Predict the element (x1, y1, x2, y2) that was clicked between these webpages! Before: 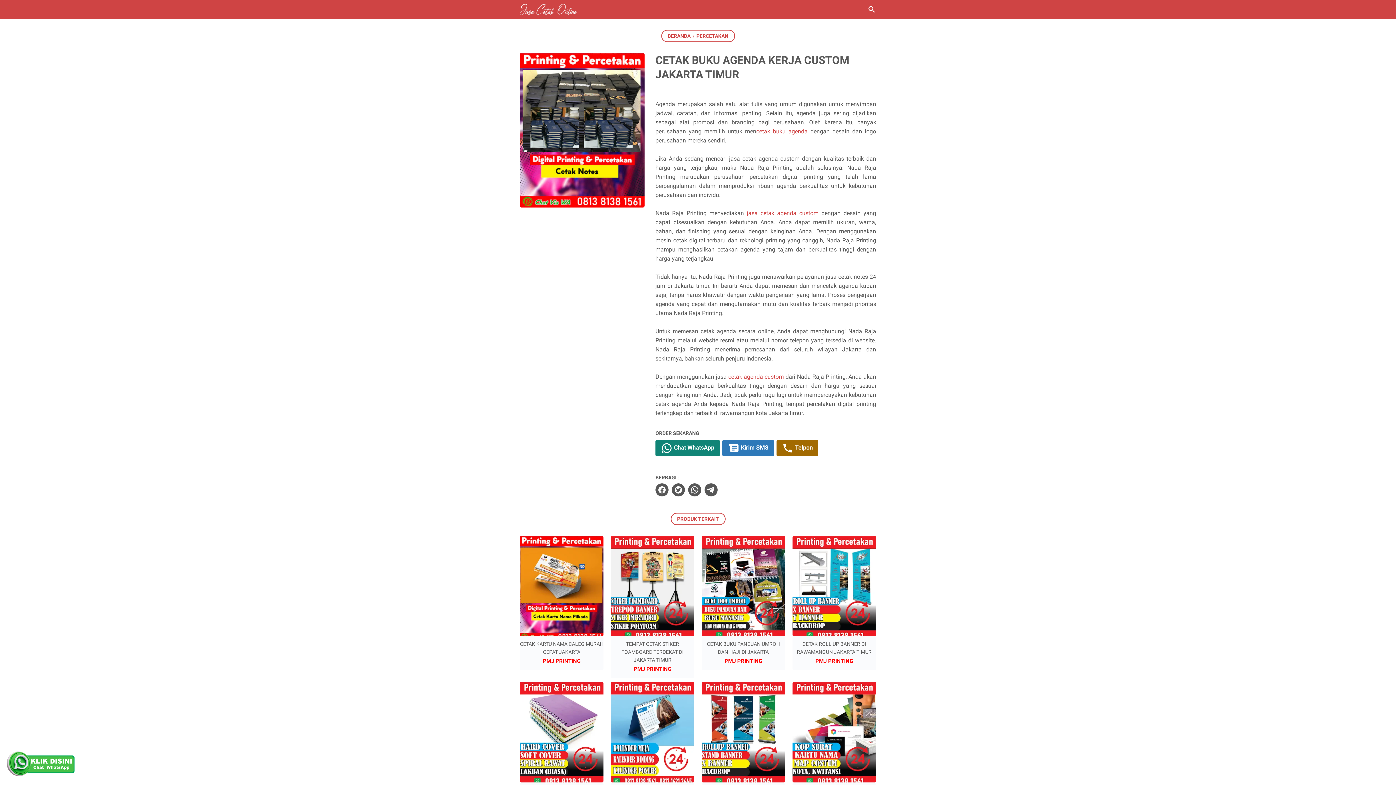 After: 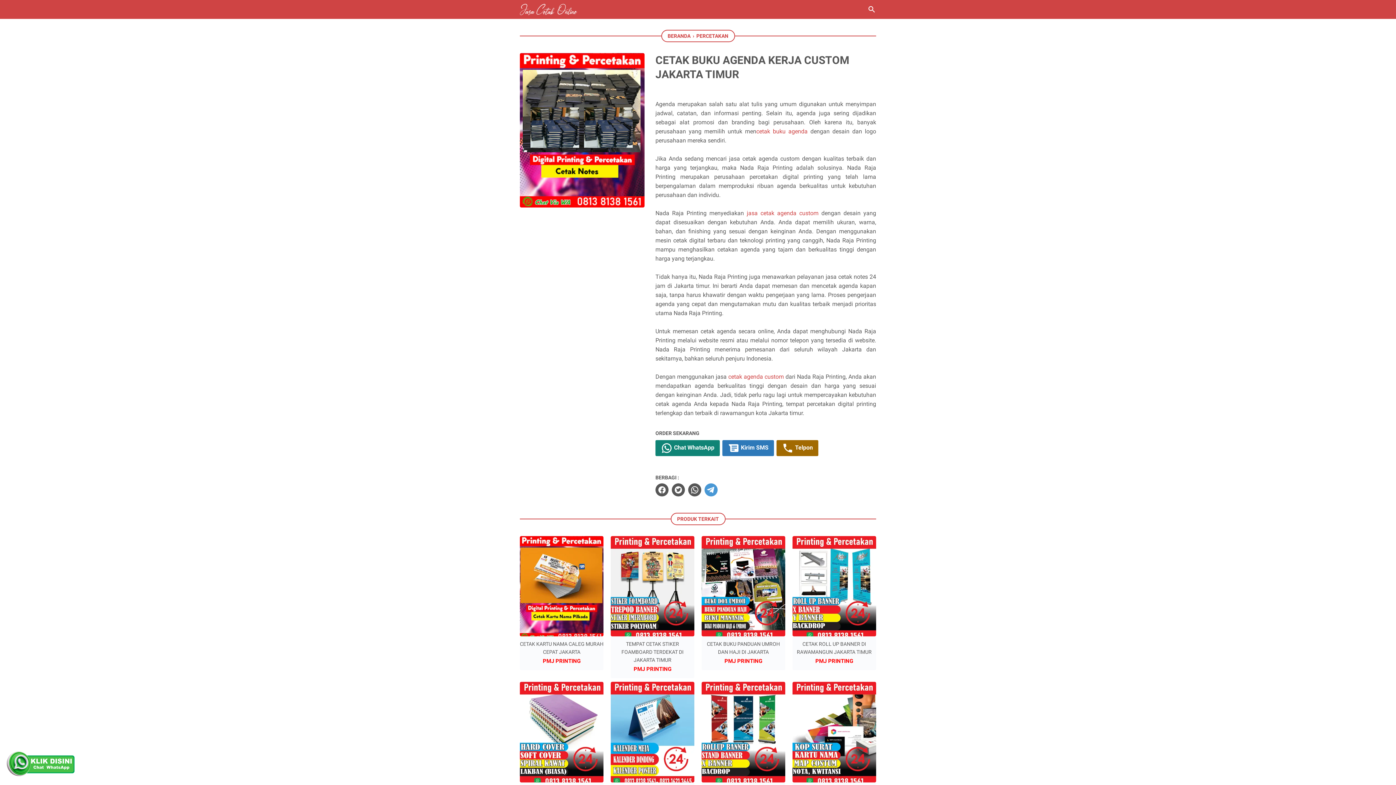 Action: bbox: (704, 483, 717, 496) label: telegram